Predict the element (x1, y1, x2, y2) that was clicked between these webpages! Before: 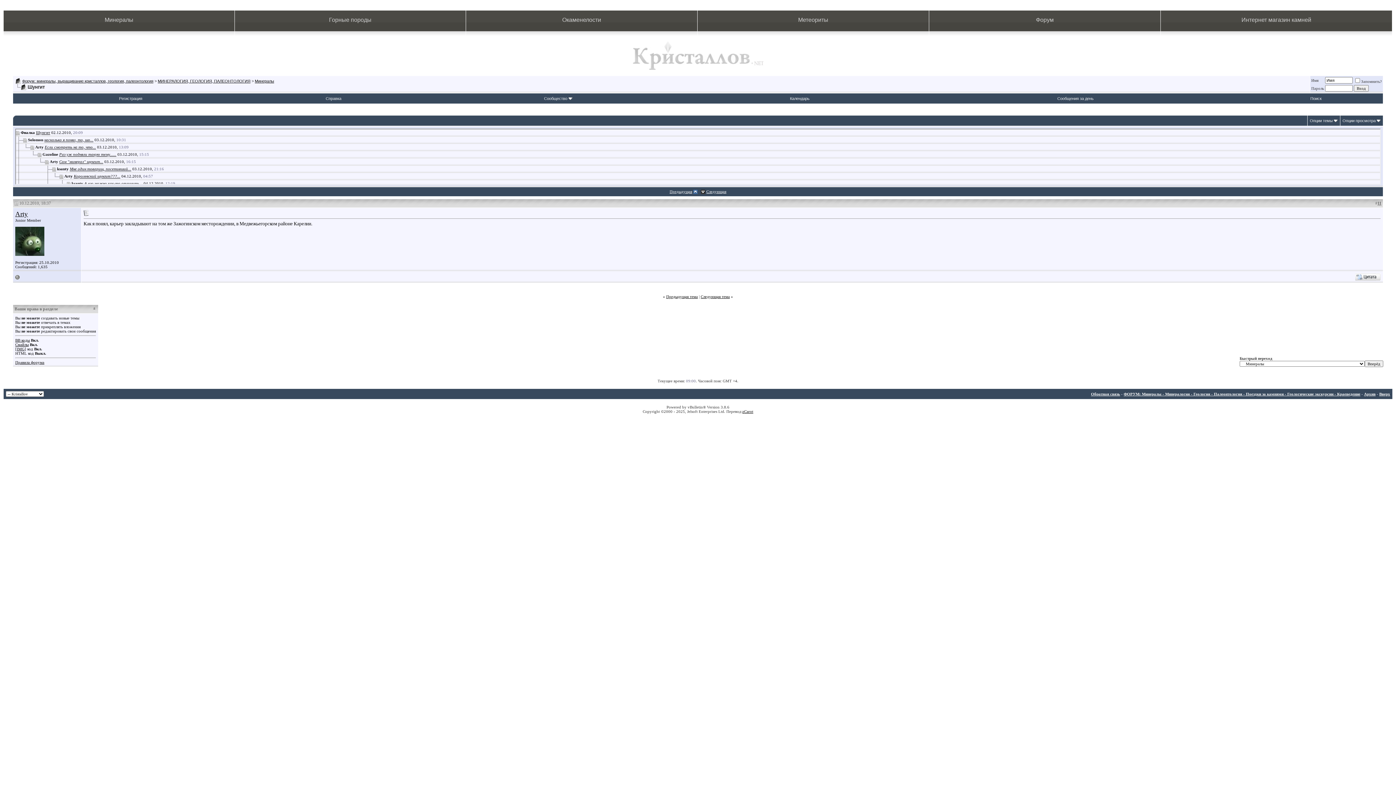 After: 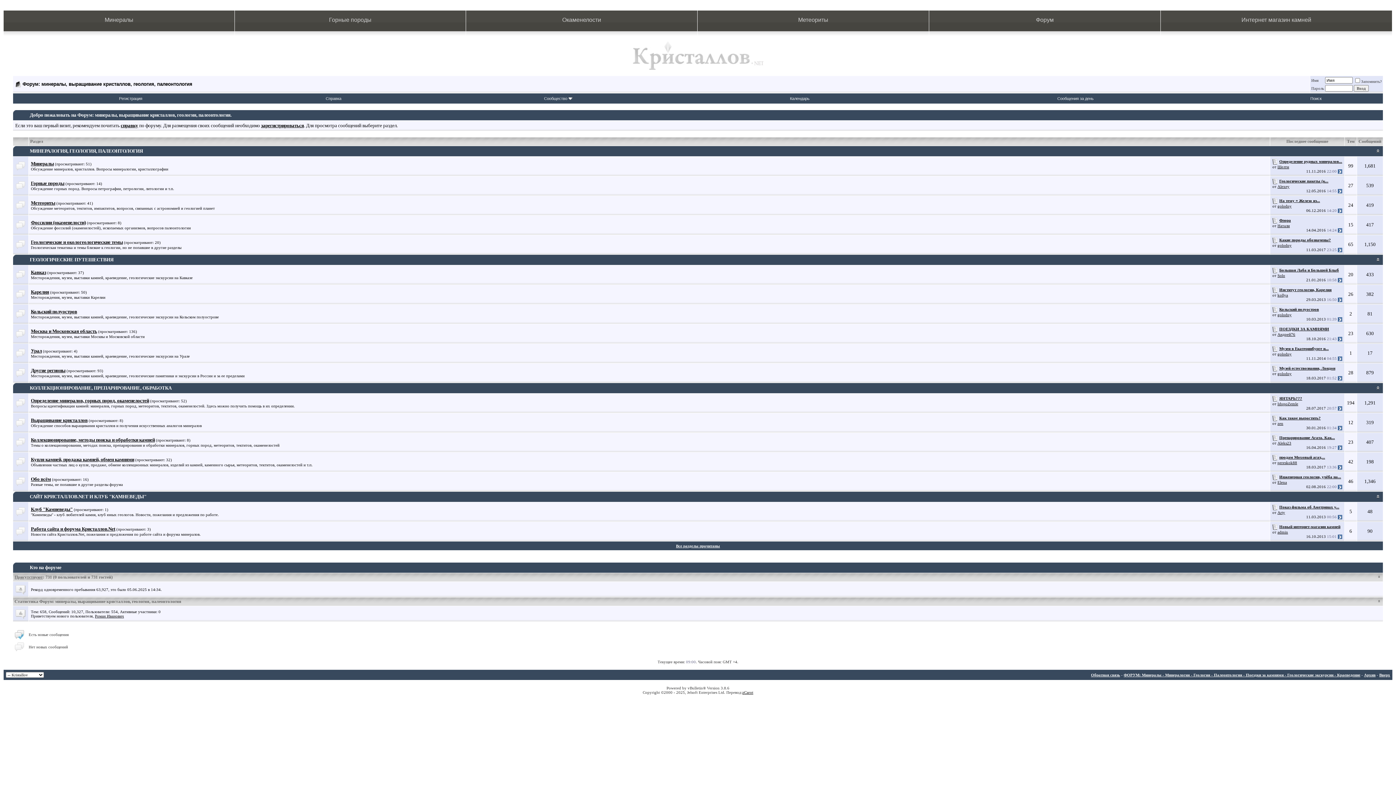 Action: label: ФОРУМ: Минералы - Минералогия - Геология - Палеонтология - Поездки за камнями - Геологические экскурсии - Краеведение bbox: (1124, 392, 1360, 396)